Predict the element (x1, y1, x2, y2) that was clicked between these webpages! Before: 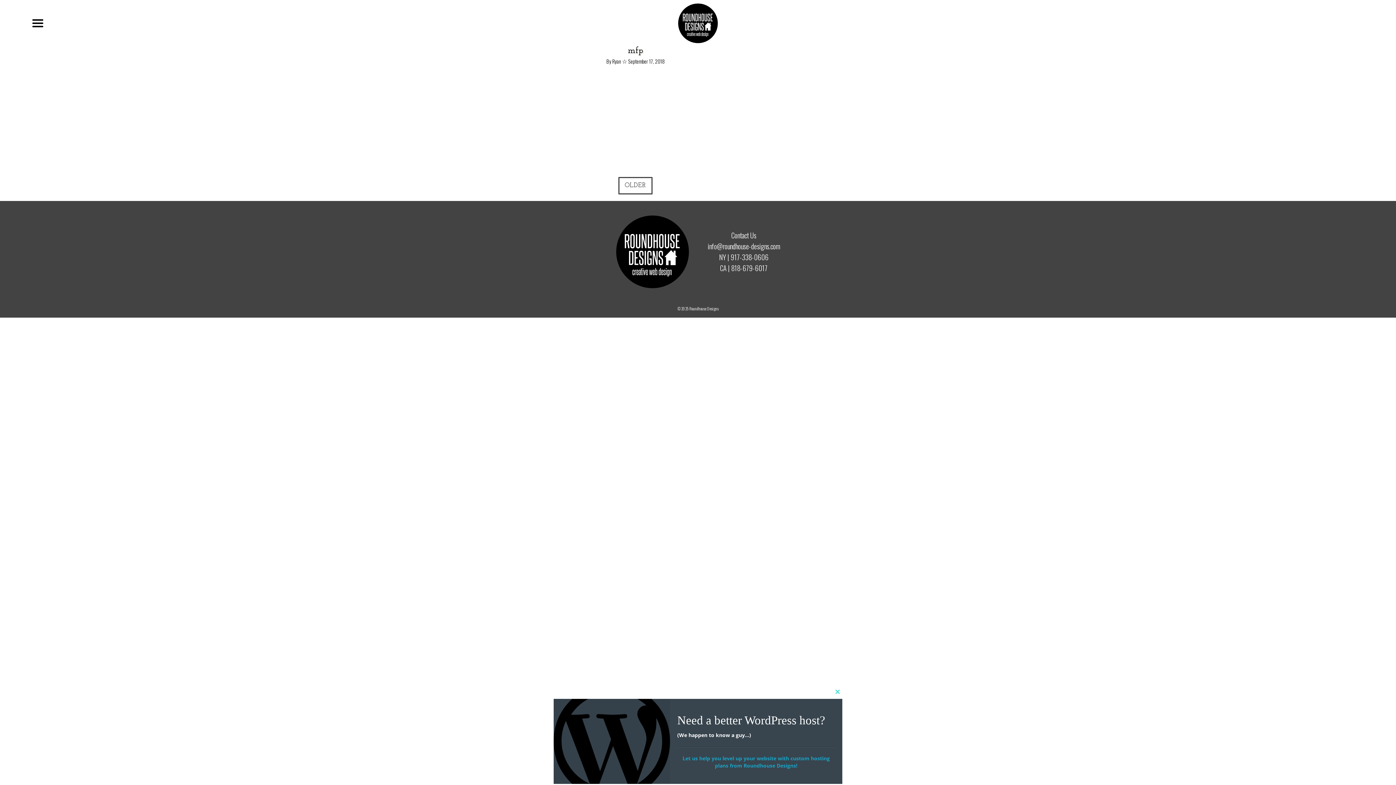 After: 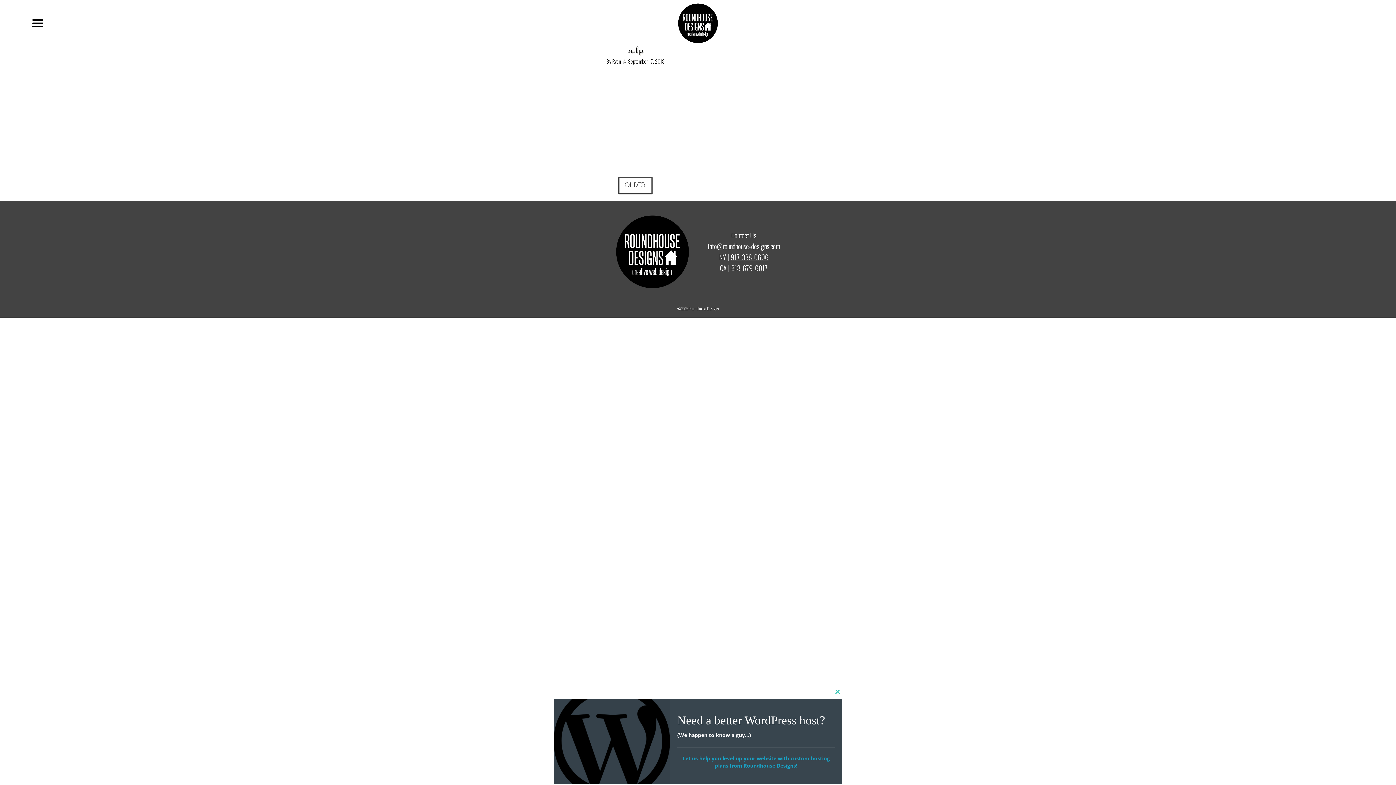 Action: bbox: (730, 251, 768, 262) label: 917-338-0606